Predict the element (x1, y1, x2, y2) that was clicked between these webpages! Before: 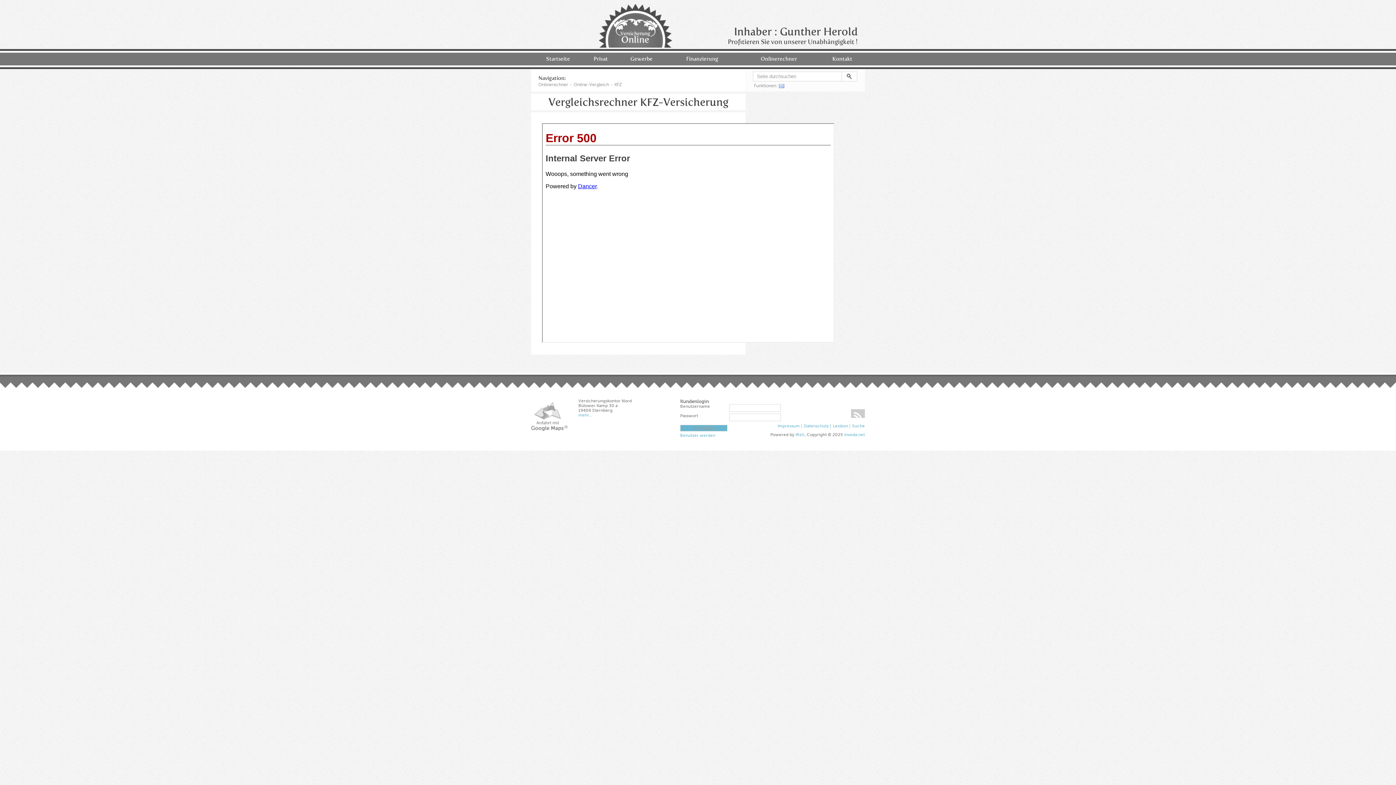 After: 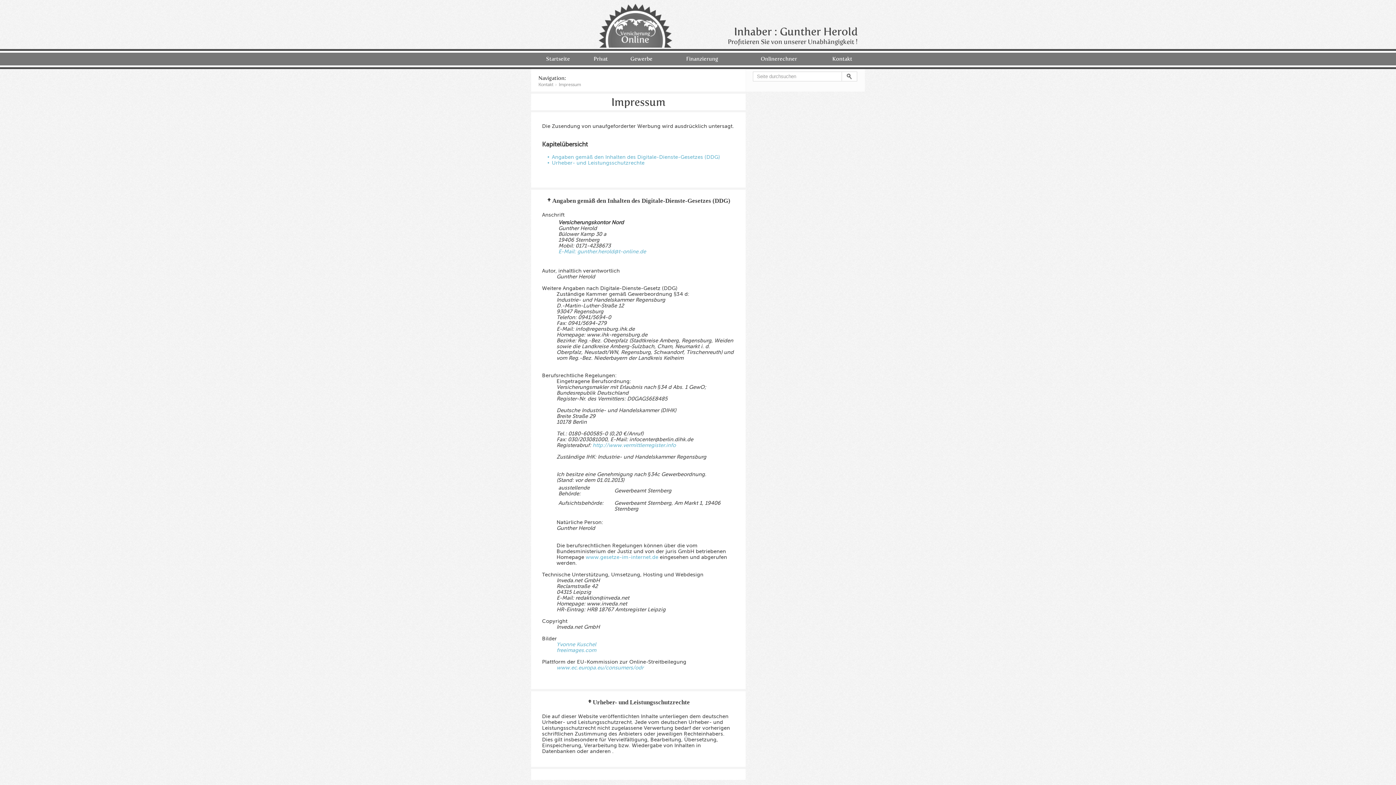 Action: label: Impressum bbox: (777, 424, 800, 428)